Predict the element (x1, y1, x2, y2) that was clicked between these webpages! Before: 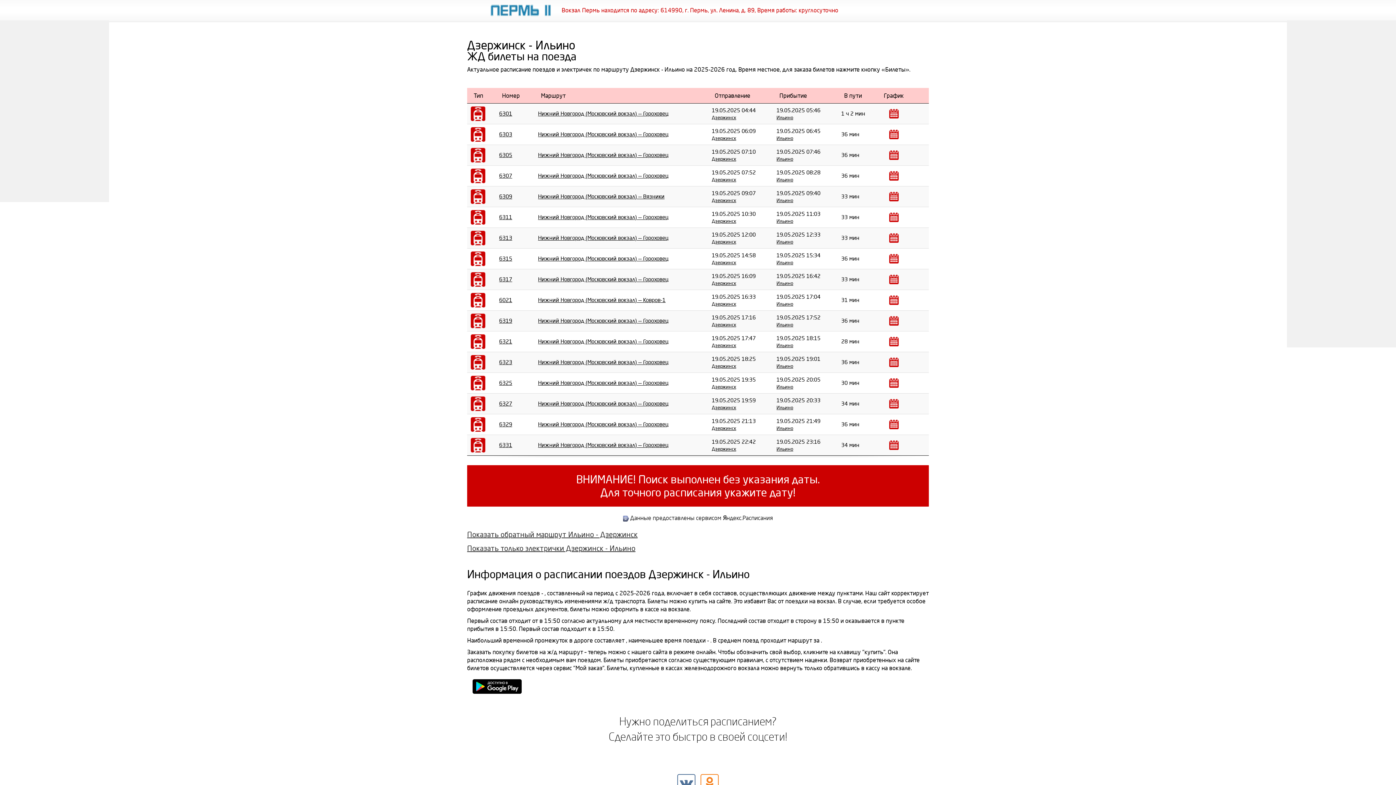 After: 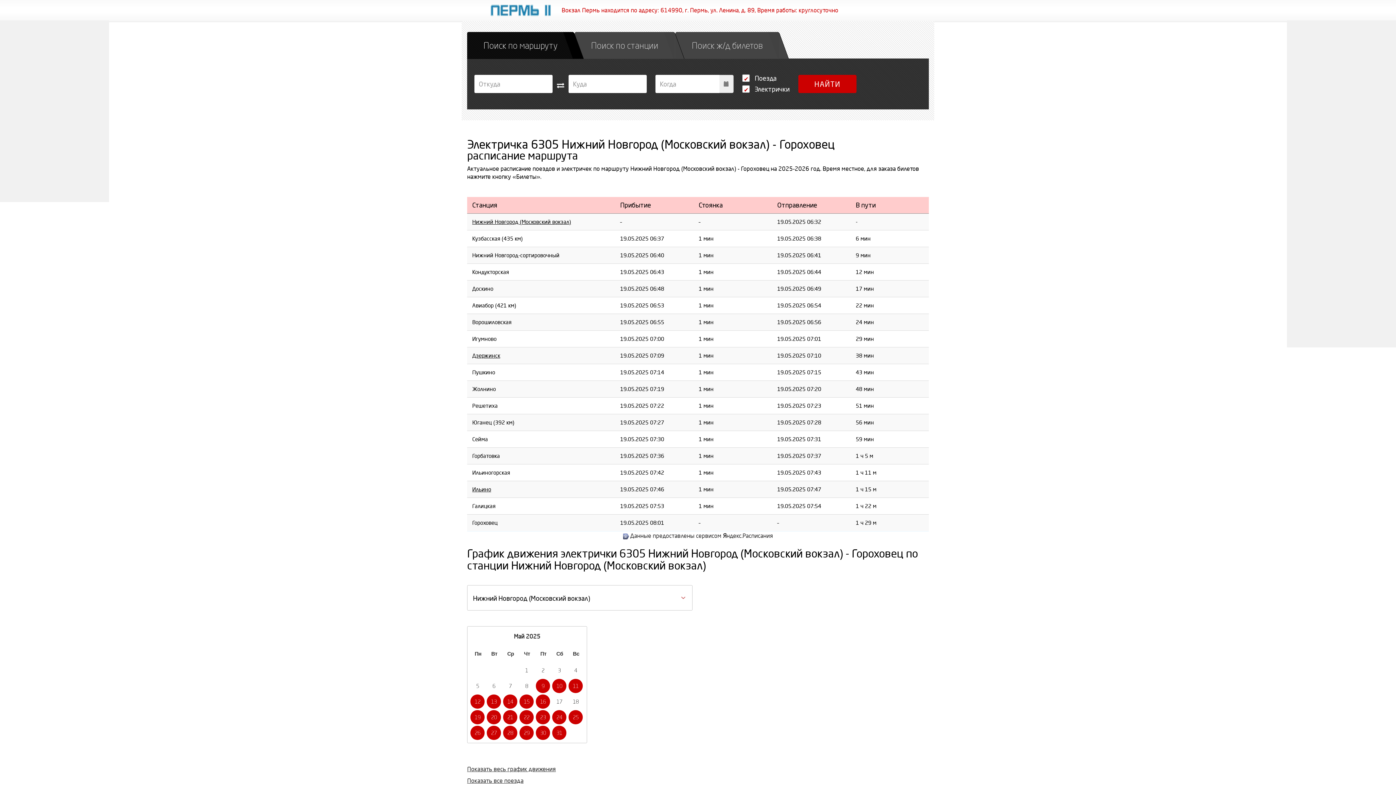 Action: label: 6305 bbox: (499, 151, 512, 158)